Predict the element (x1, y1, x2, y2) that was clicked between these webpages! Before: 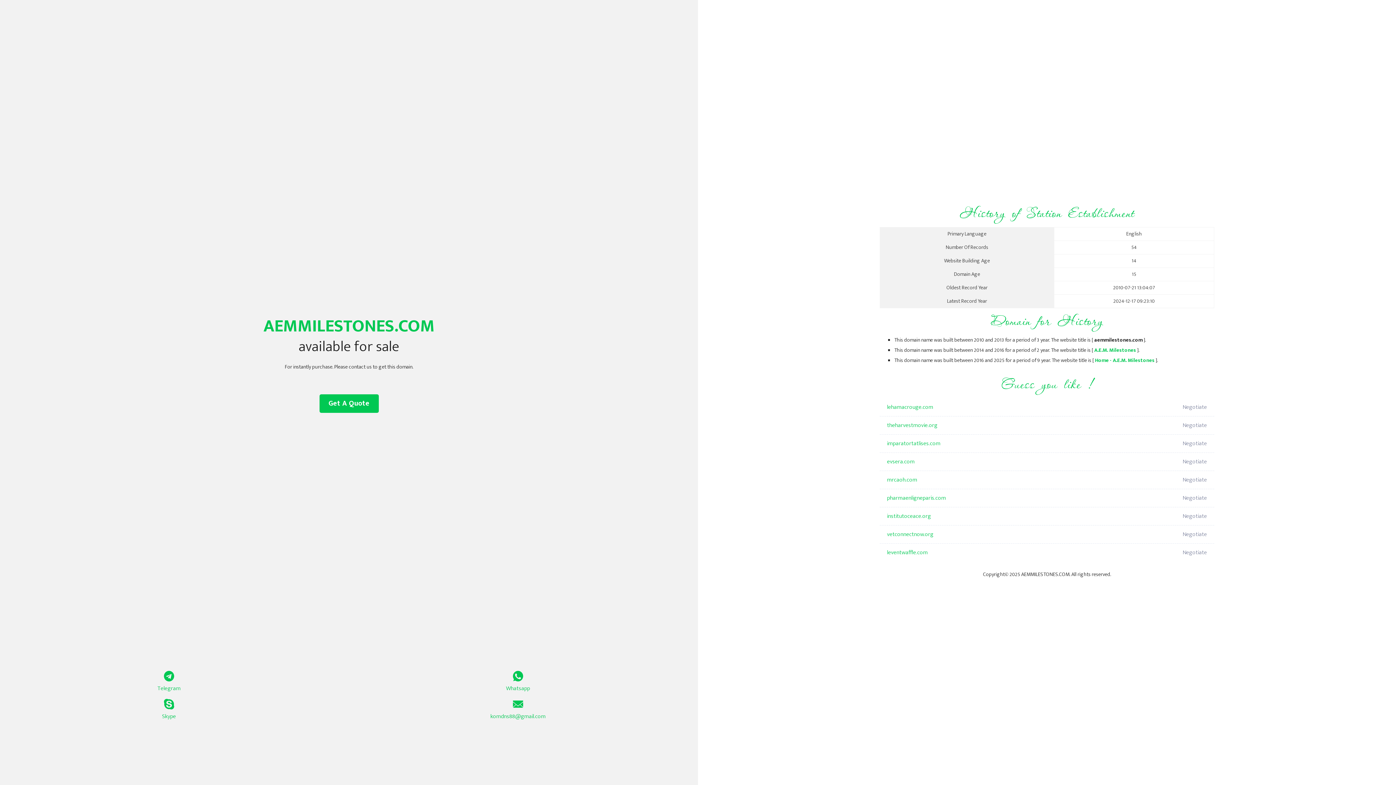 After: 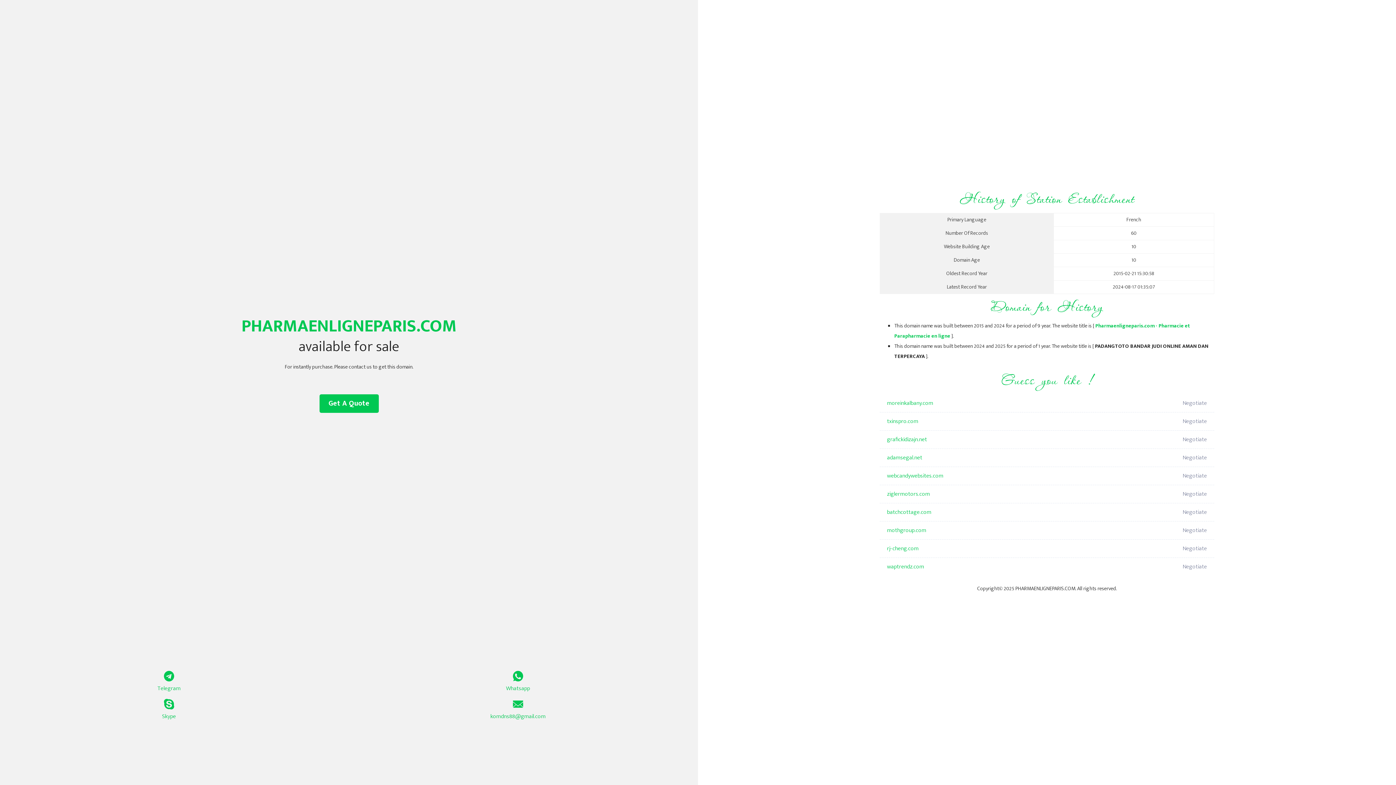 Action: bbox: (887, 489, 1098, 507) label: pharmaenligneparis.com